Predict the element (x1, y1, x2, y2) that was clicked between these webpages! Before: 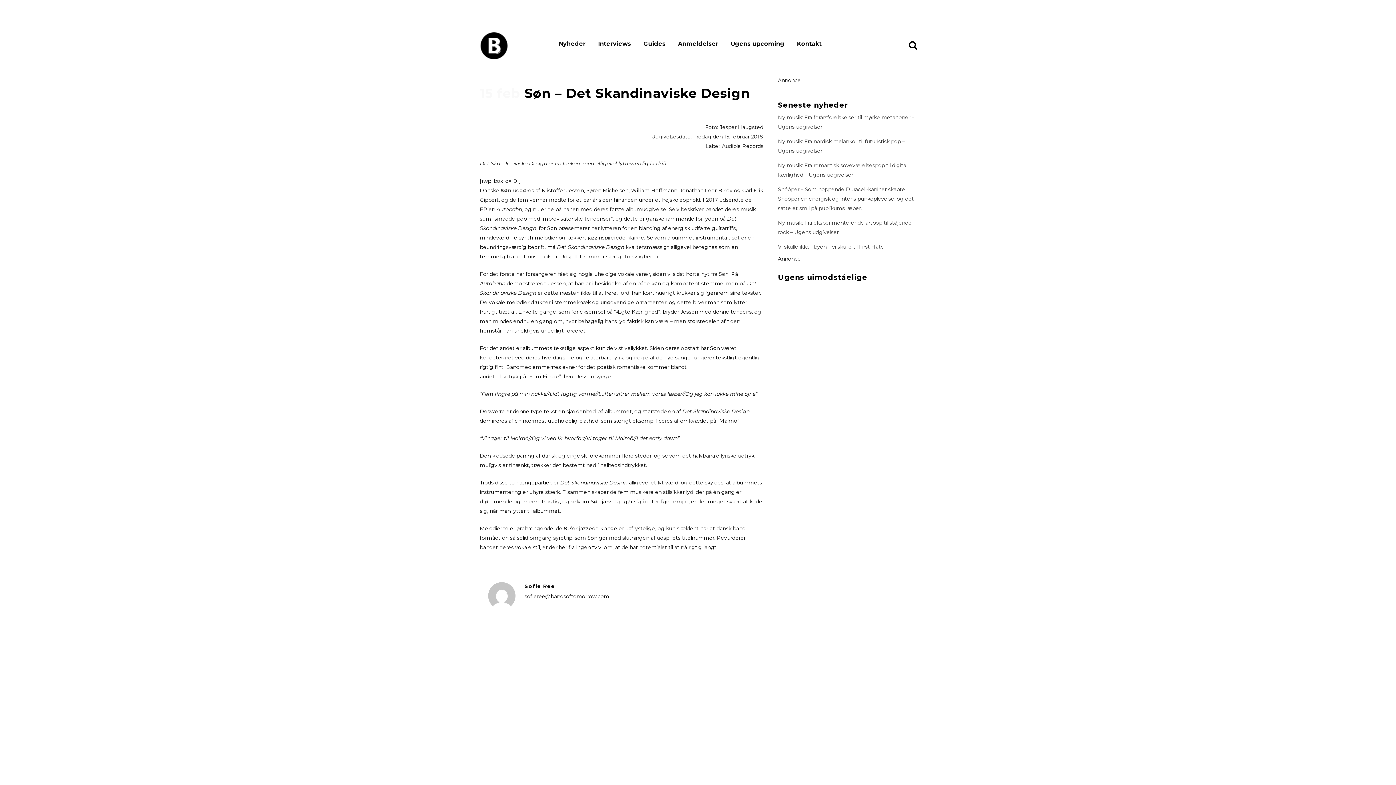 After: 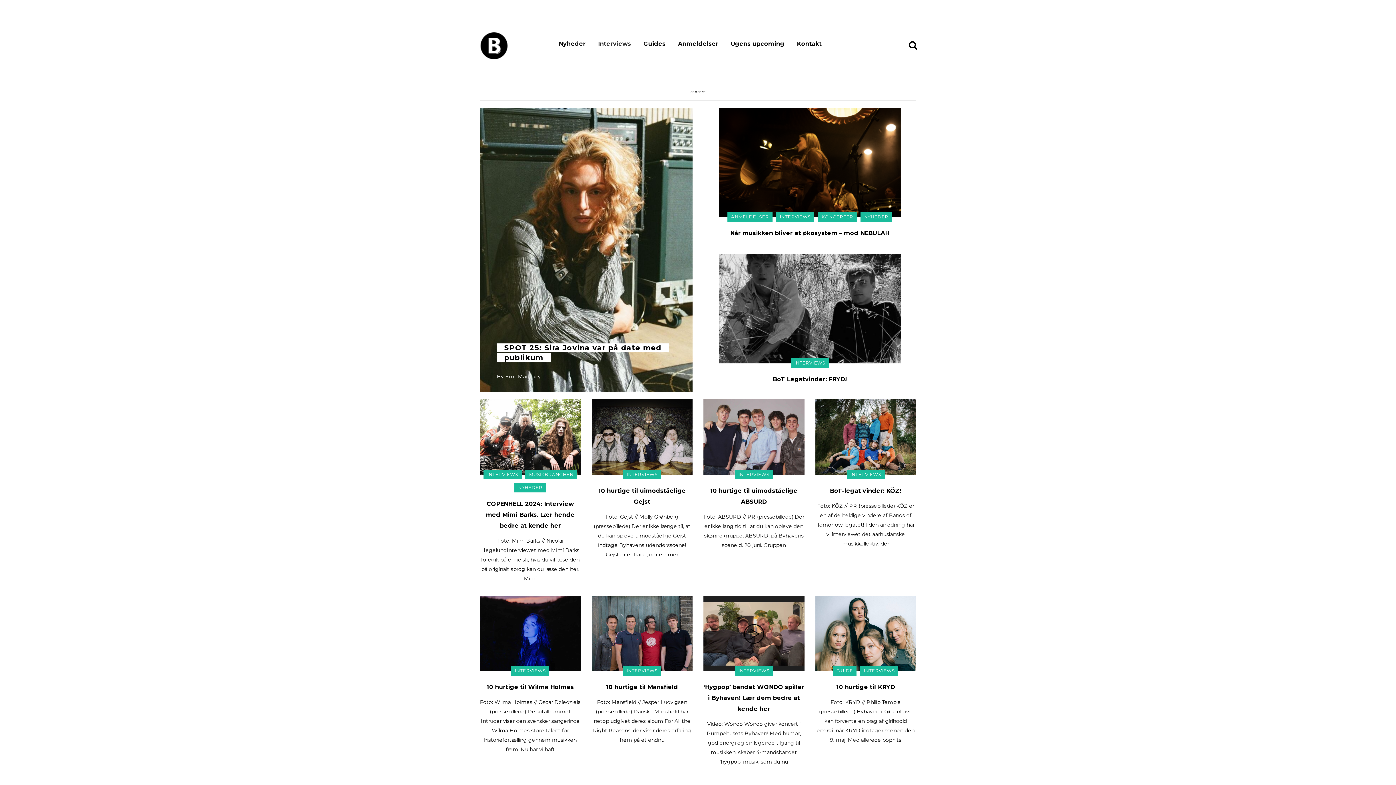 Action: label: Interviews bbox: (592, 12, 637, 75)